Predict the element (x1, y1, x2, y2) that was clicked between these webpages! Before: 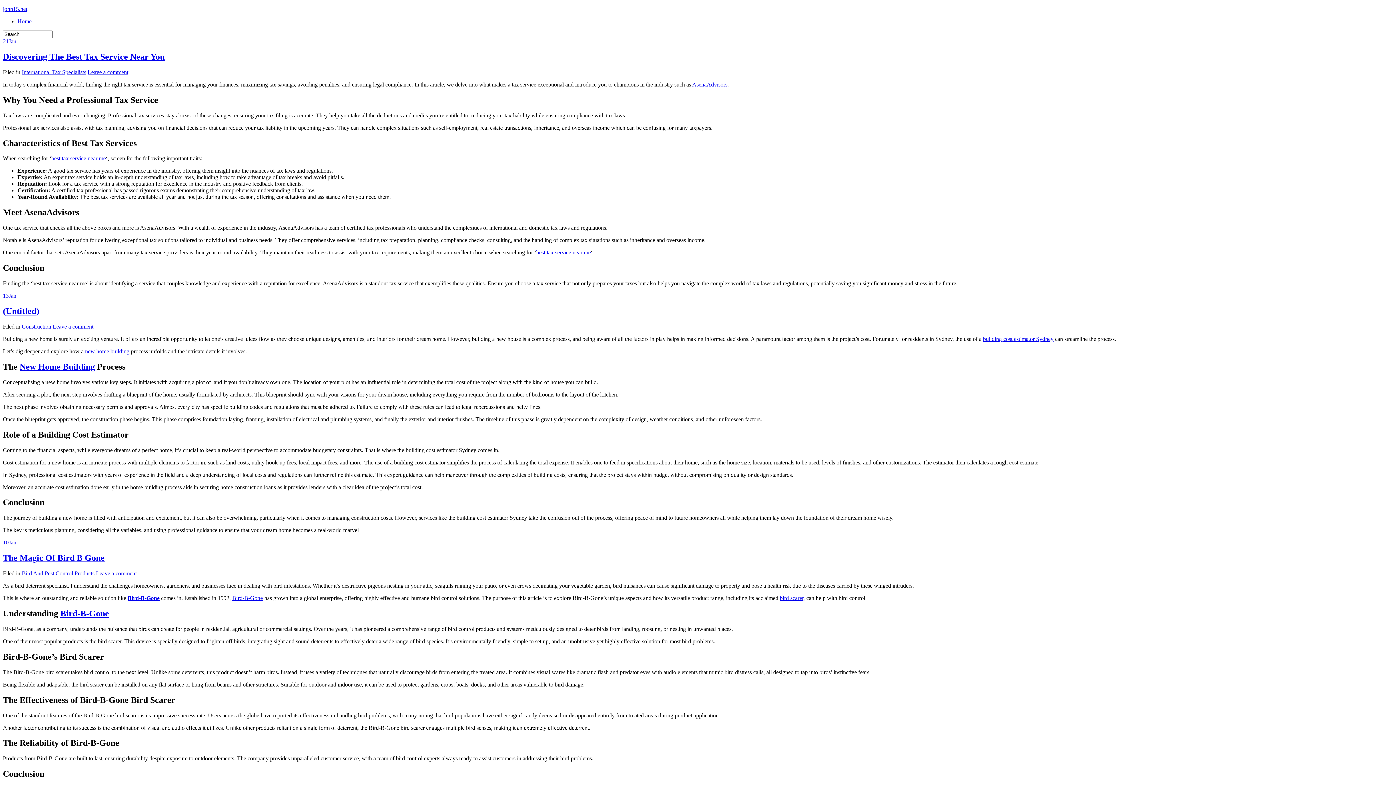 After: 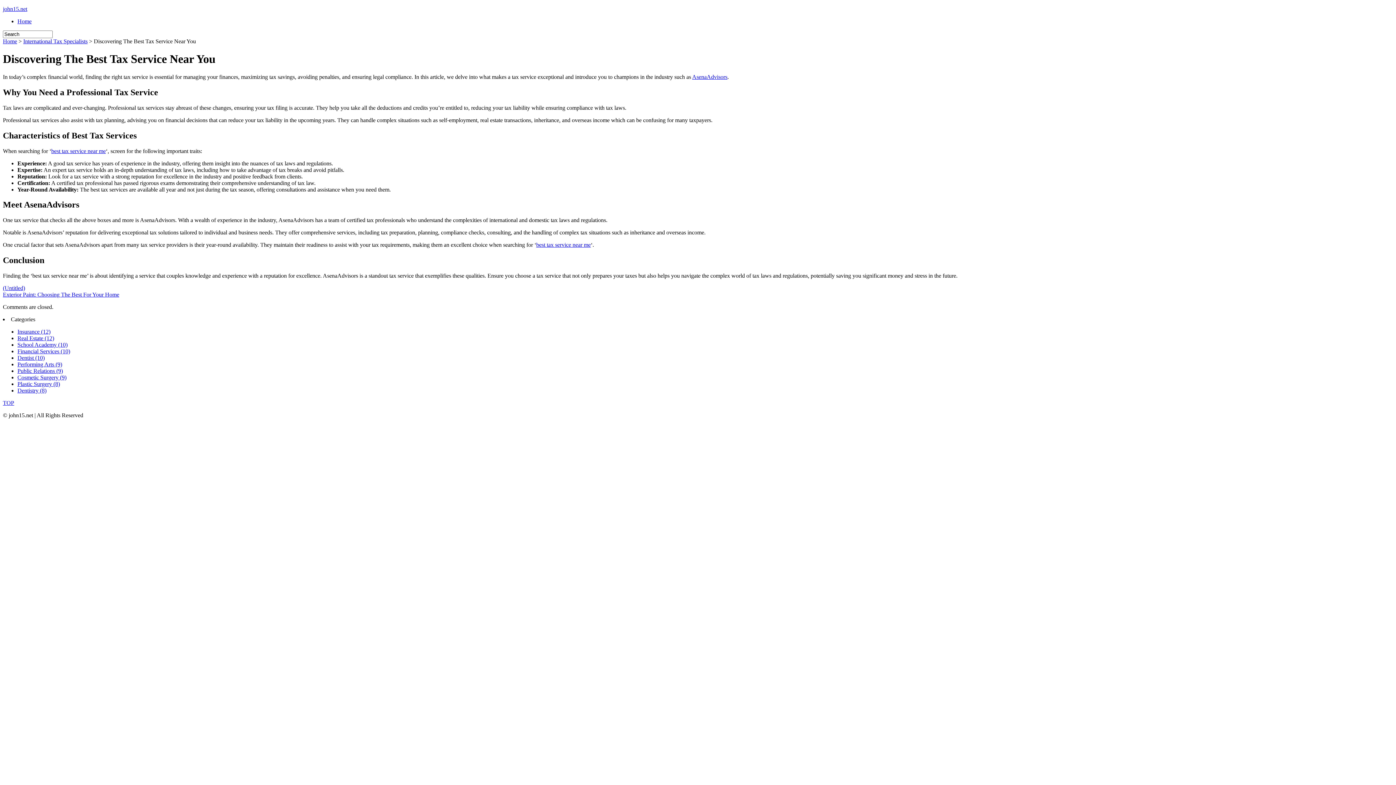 Action: bbox: (87, 69, 128, 75) label: Leave a comment